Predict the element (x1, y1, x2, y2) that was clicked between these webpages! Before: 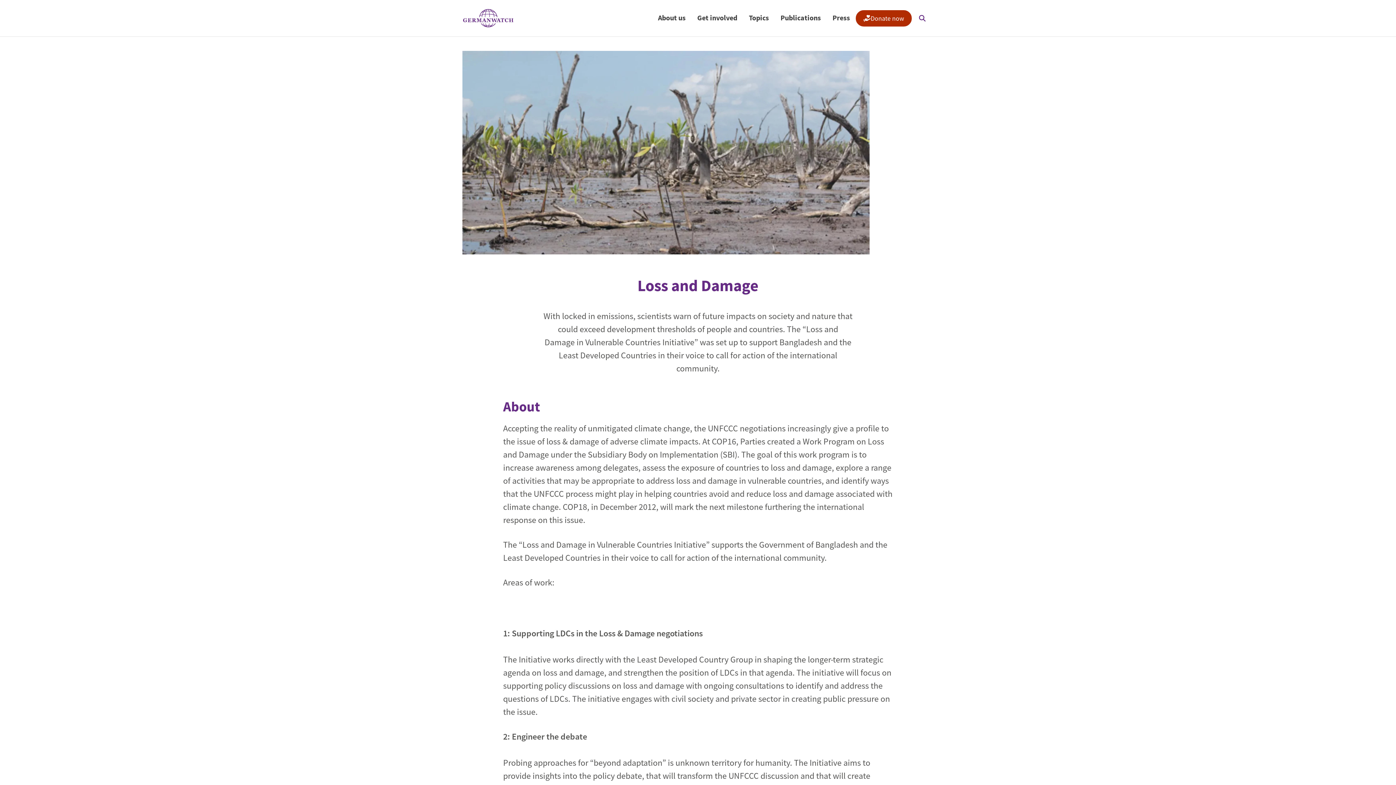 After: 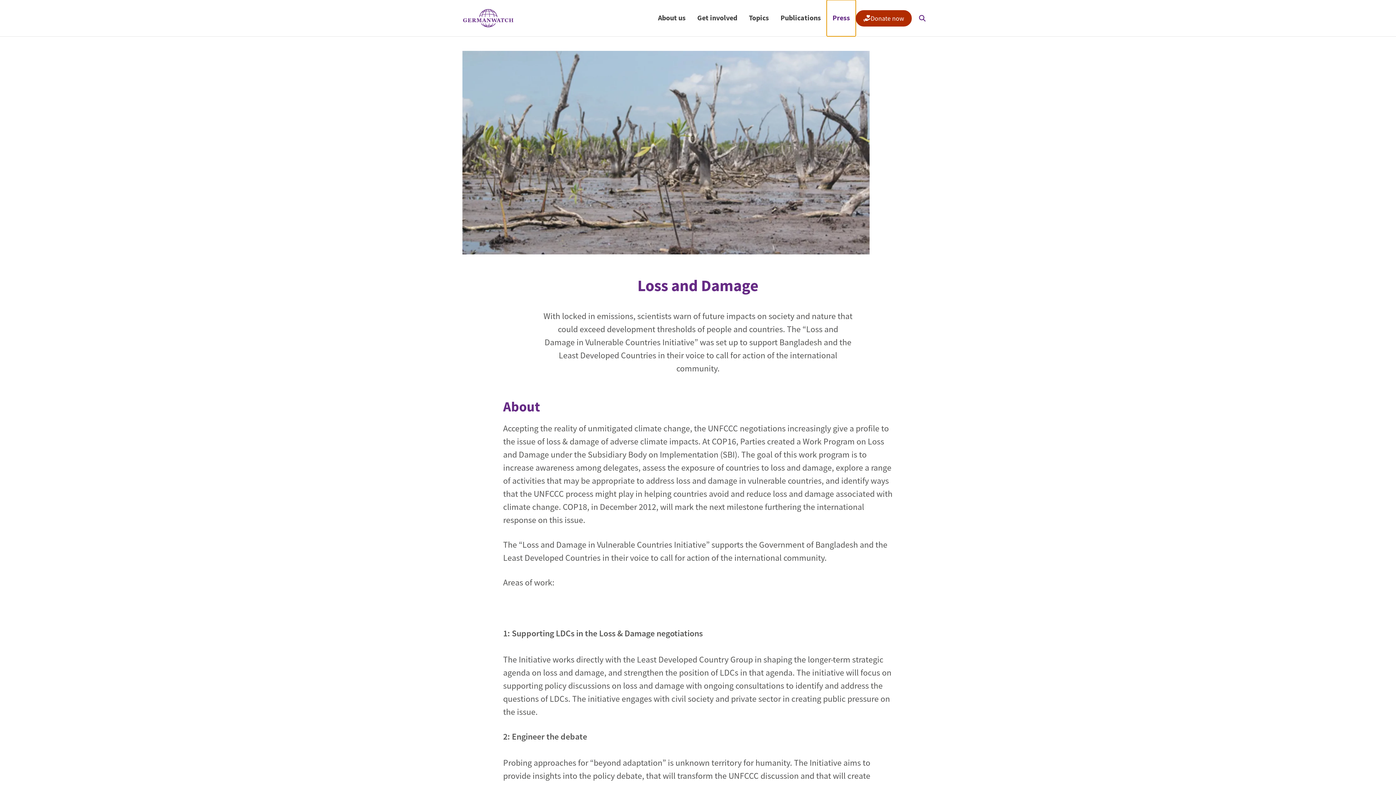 Action: label: Open submenu bbox: (826, 0, 856, 36)